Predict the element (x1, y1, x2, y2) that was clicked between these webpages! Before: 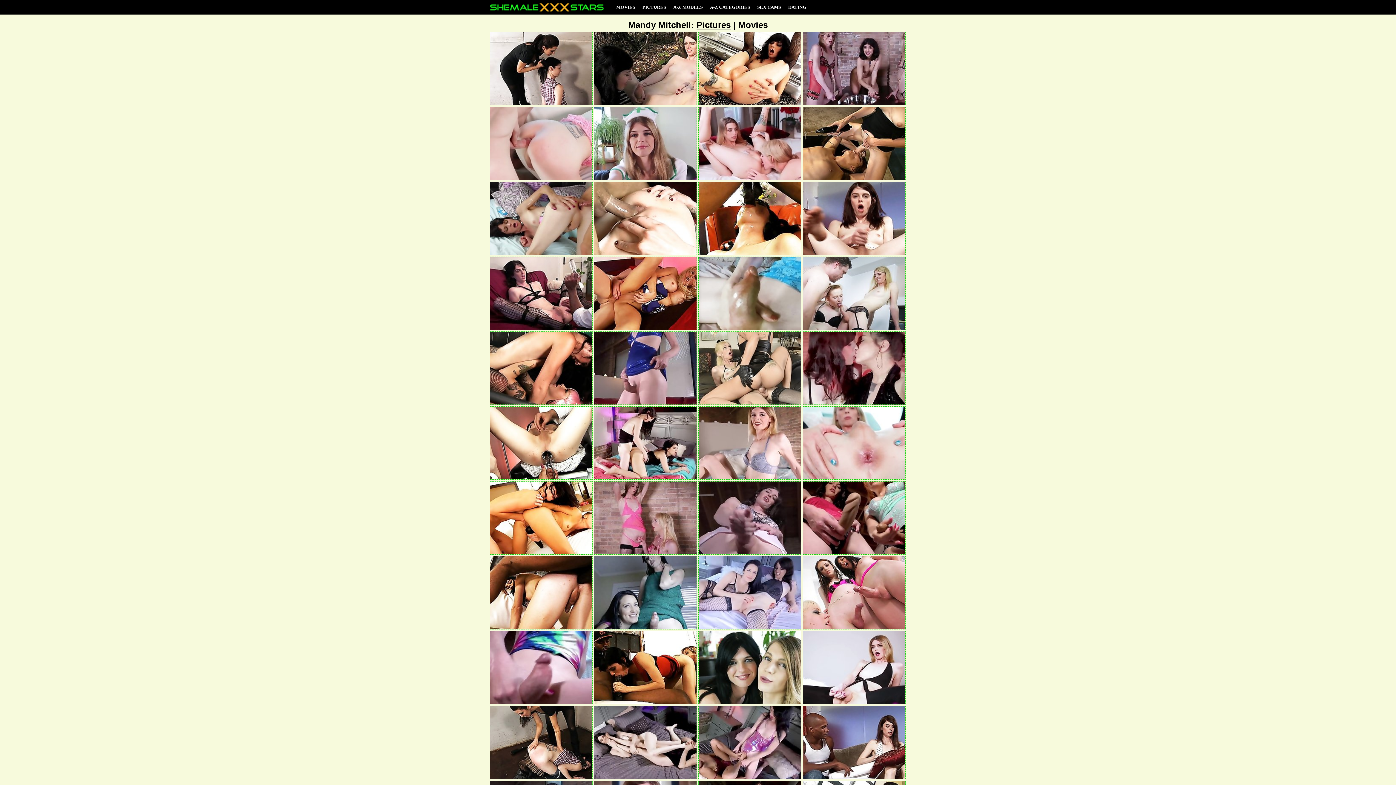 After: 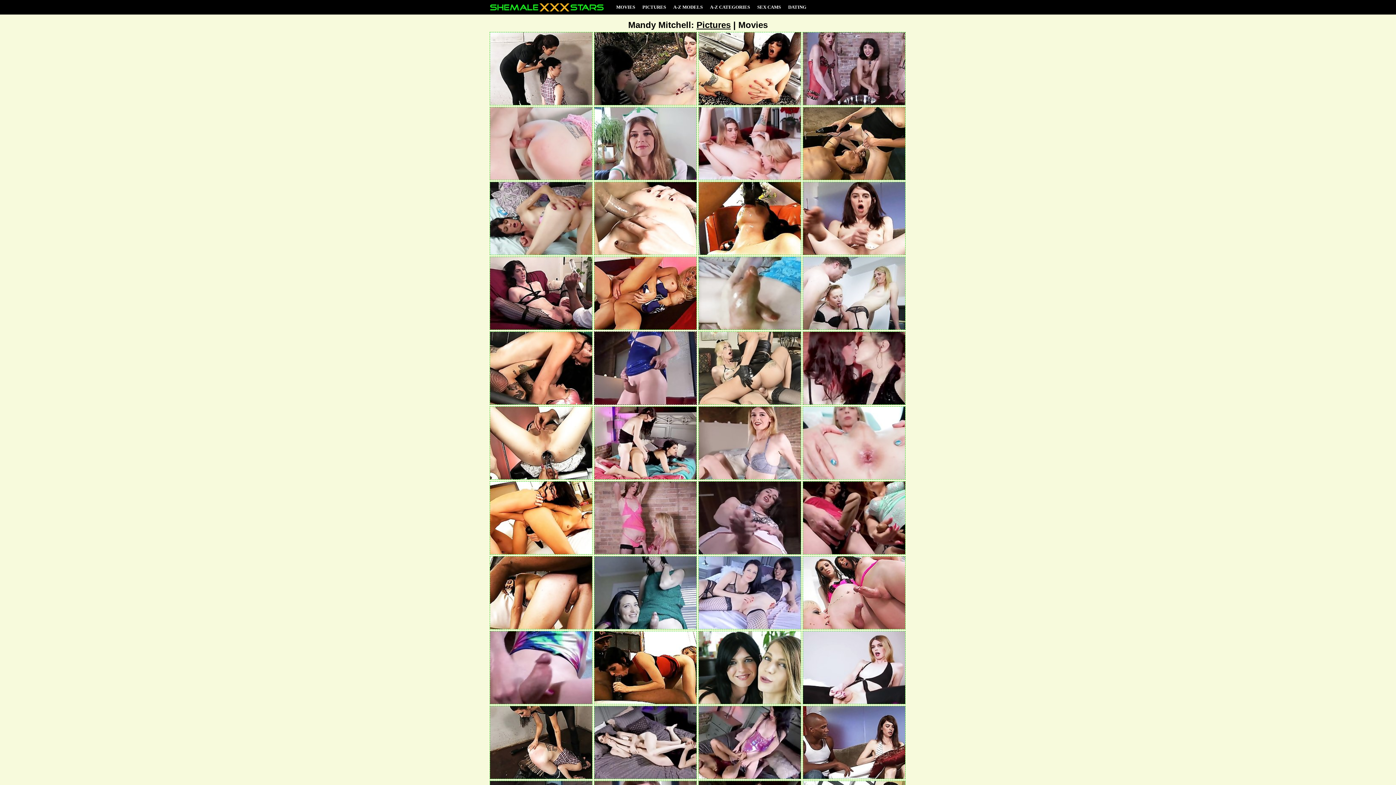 Action: bbox: (594, 331, 697, 405)